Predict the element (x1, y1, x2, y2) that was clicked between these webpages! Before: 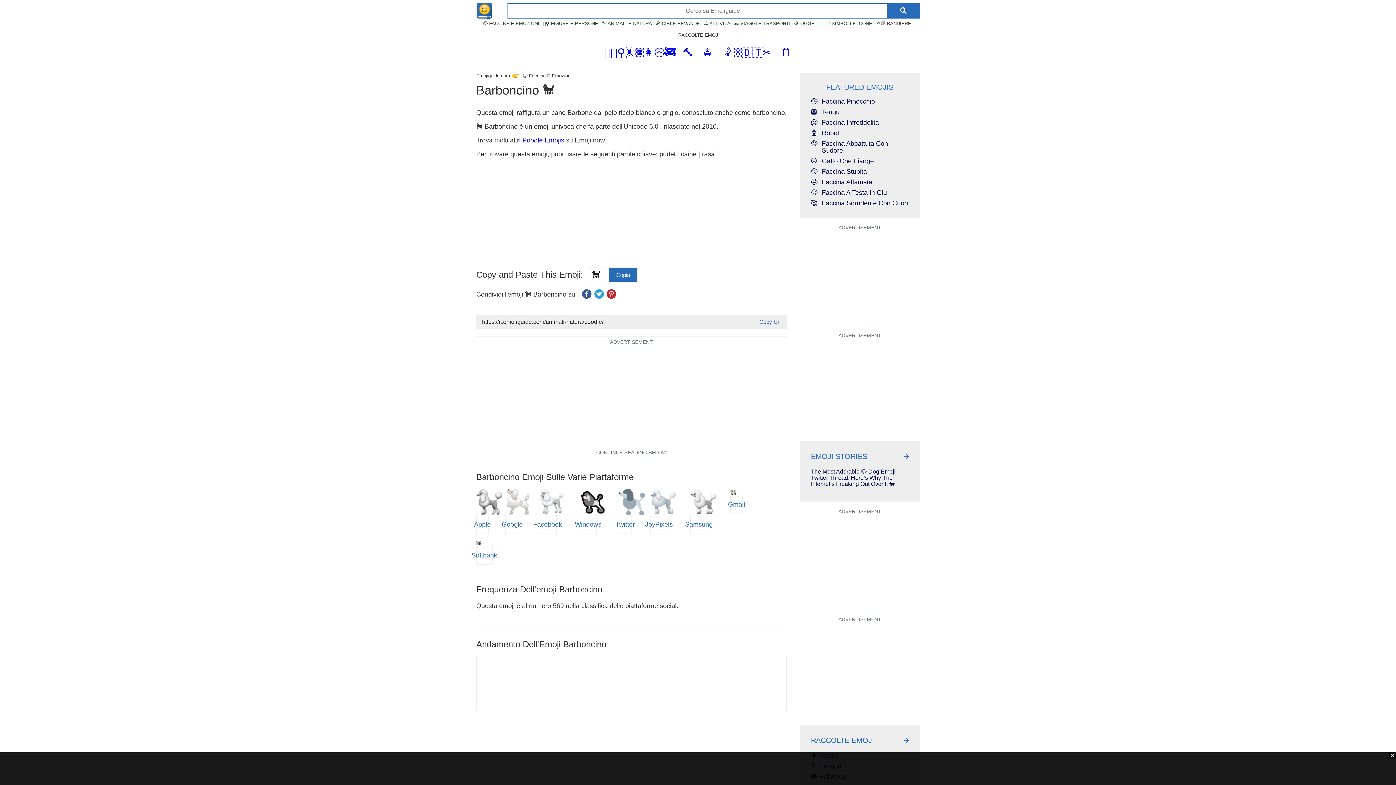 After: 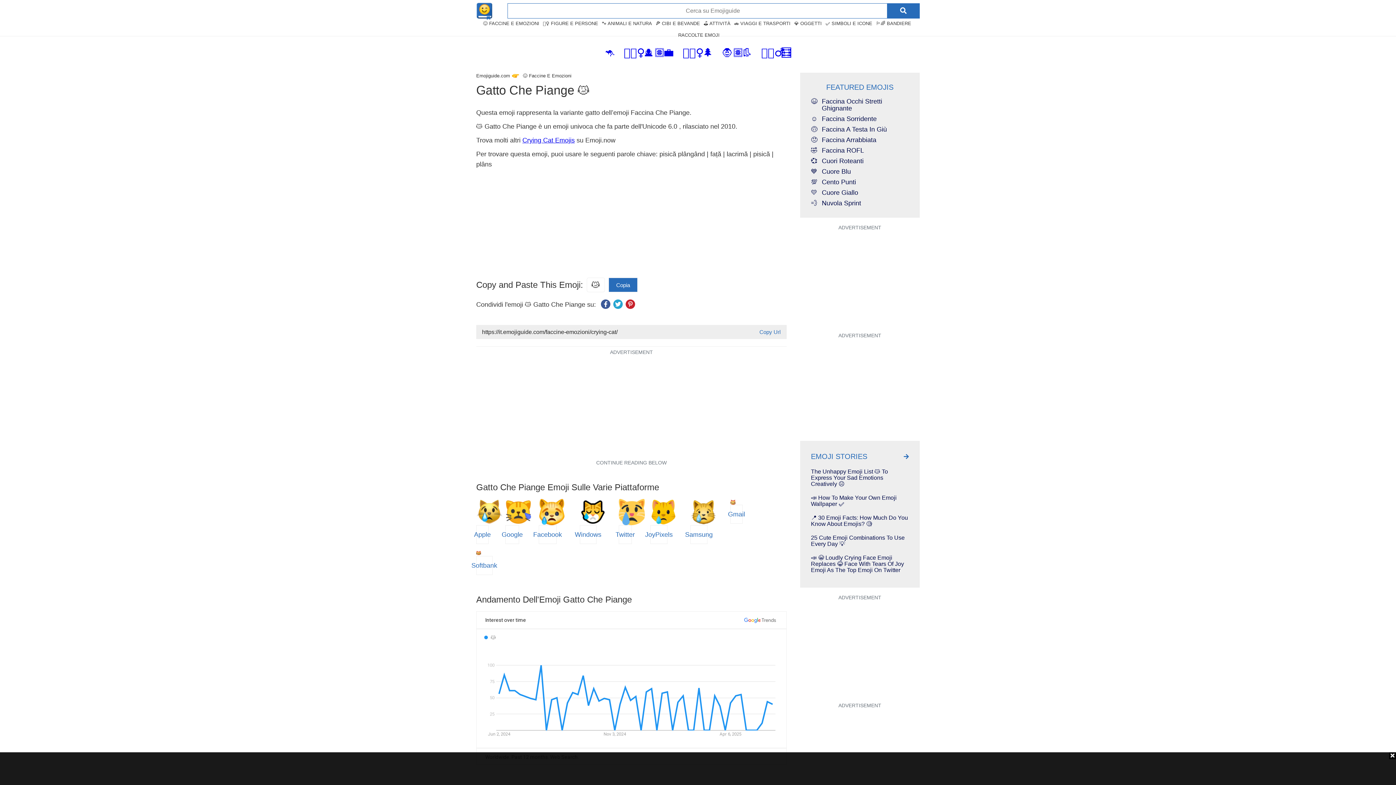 Action: label: 😿
Gatto Che Piange bbox: (811, 157, 909, 164)